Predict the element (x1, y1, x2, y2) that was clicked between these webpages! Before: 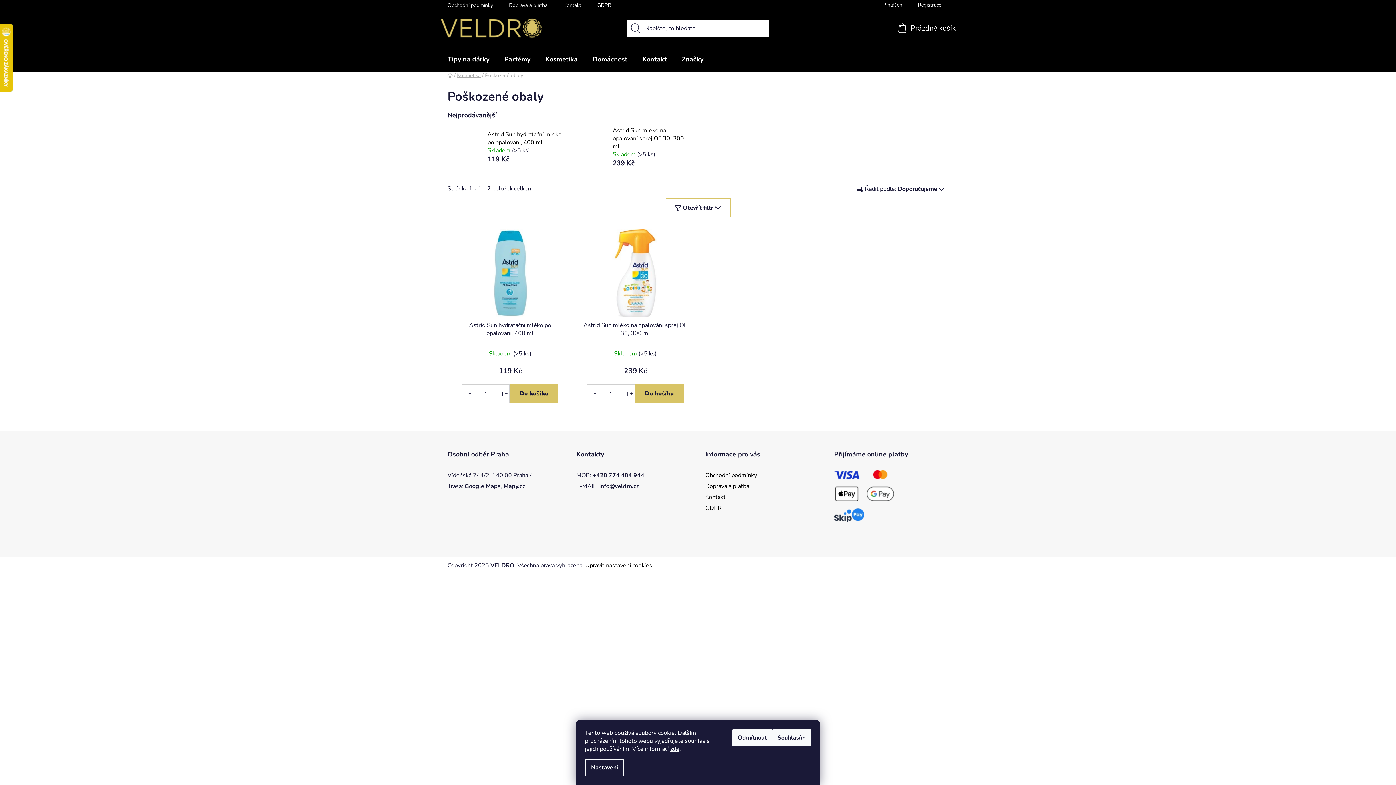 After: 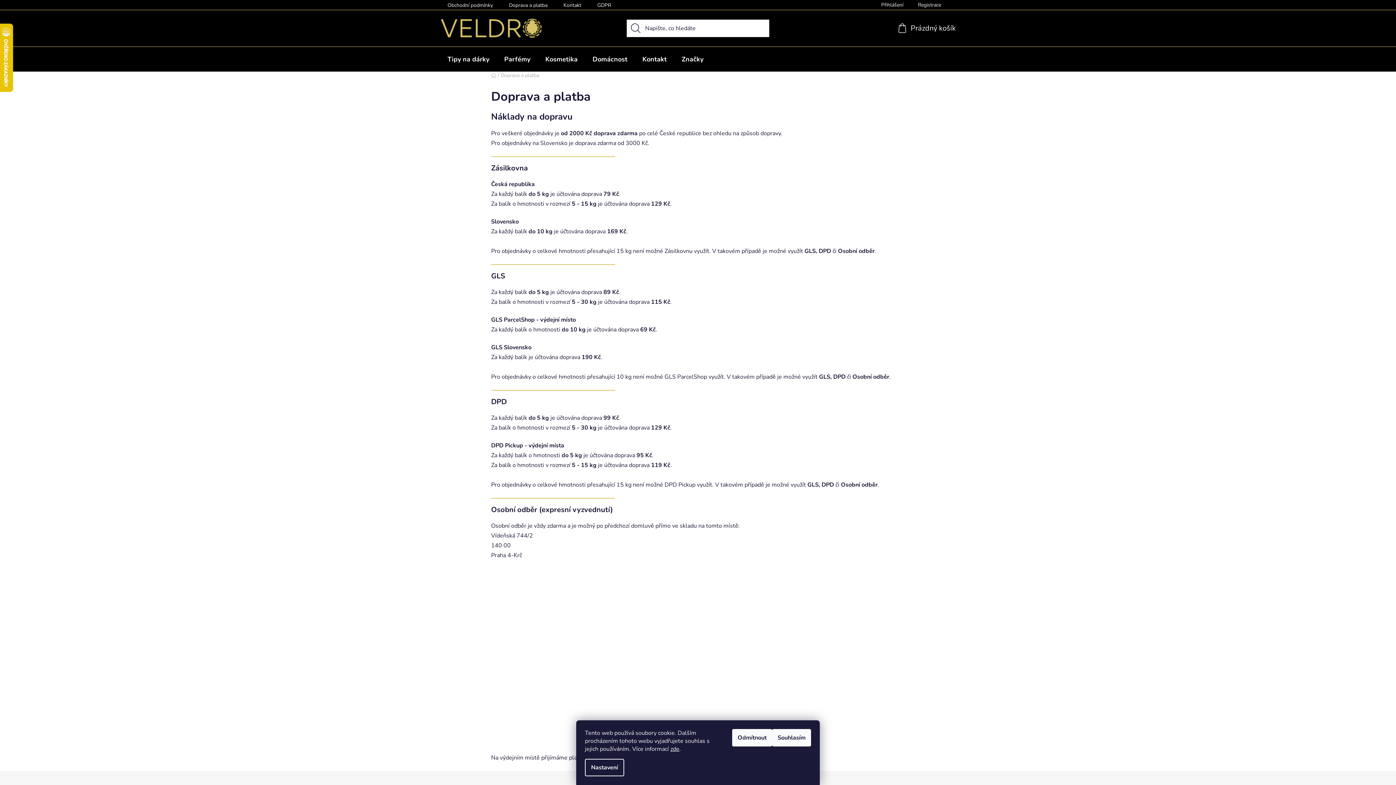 Action: label: Doprava a platba bbox: (705, 482, 749, 490)